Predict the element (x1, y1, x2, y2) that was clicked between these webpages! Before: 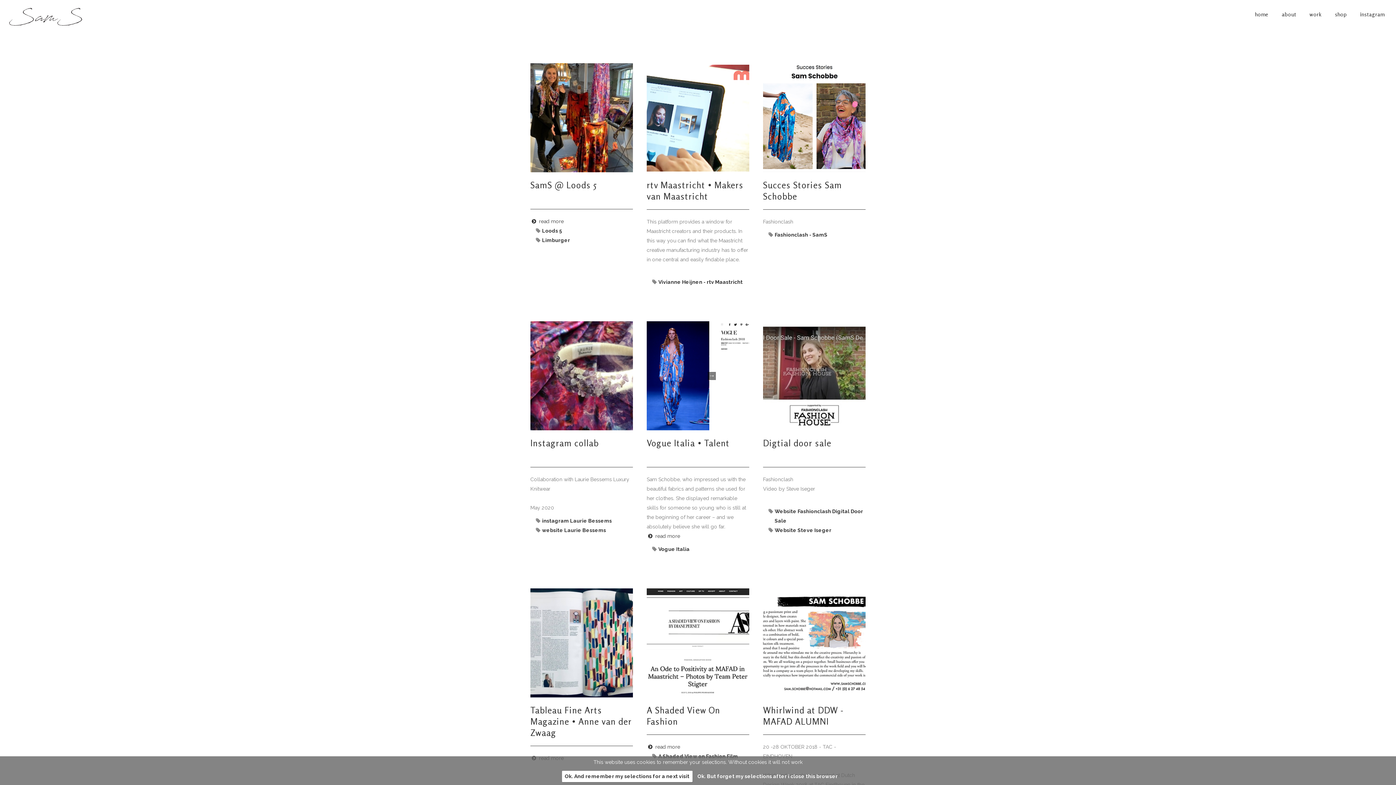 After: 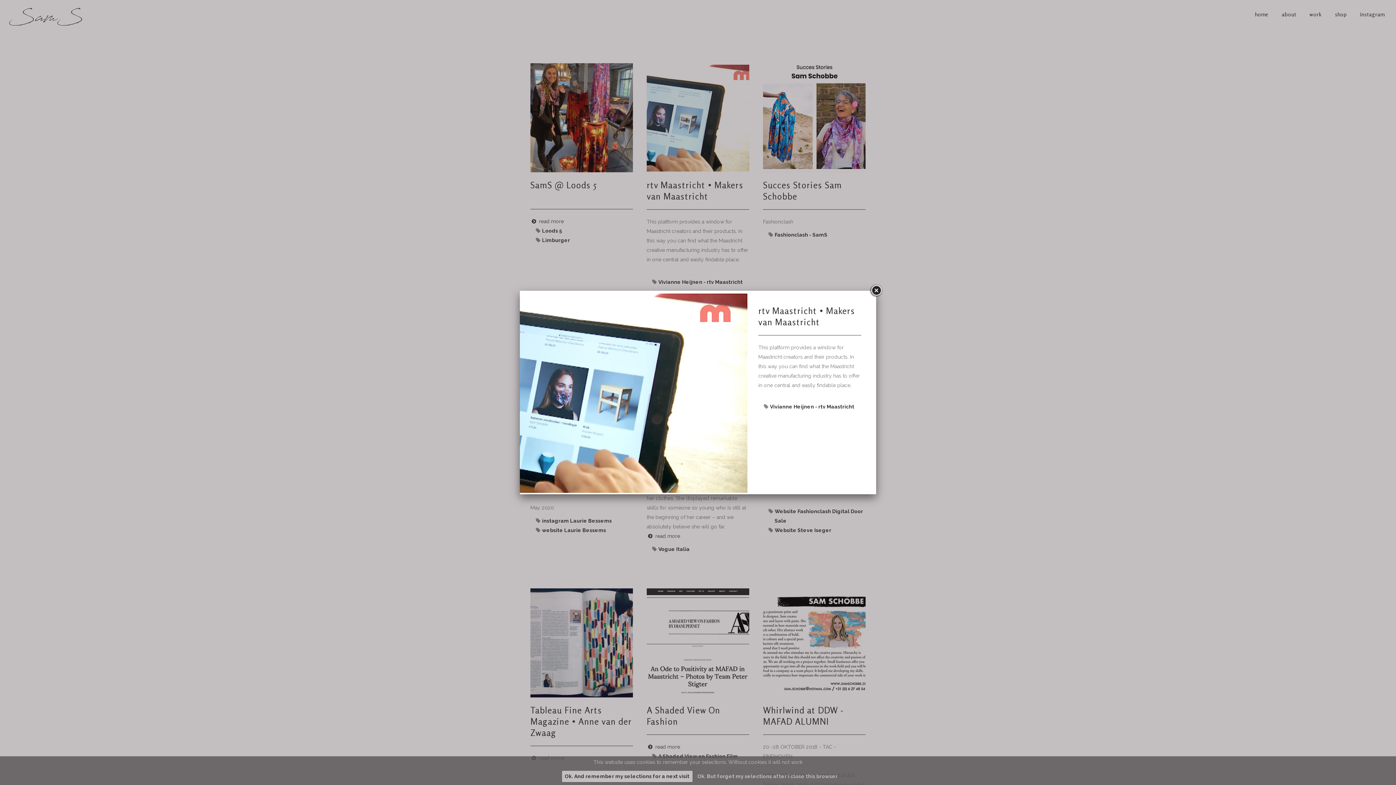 Action: bbox: (646, 63, 749, 172)